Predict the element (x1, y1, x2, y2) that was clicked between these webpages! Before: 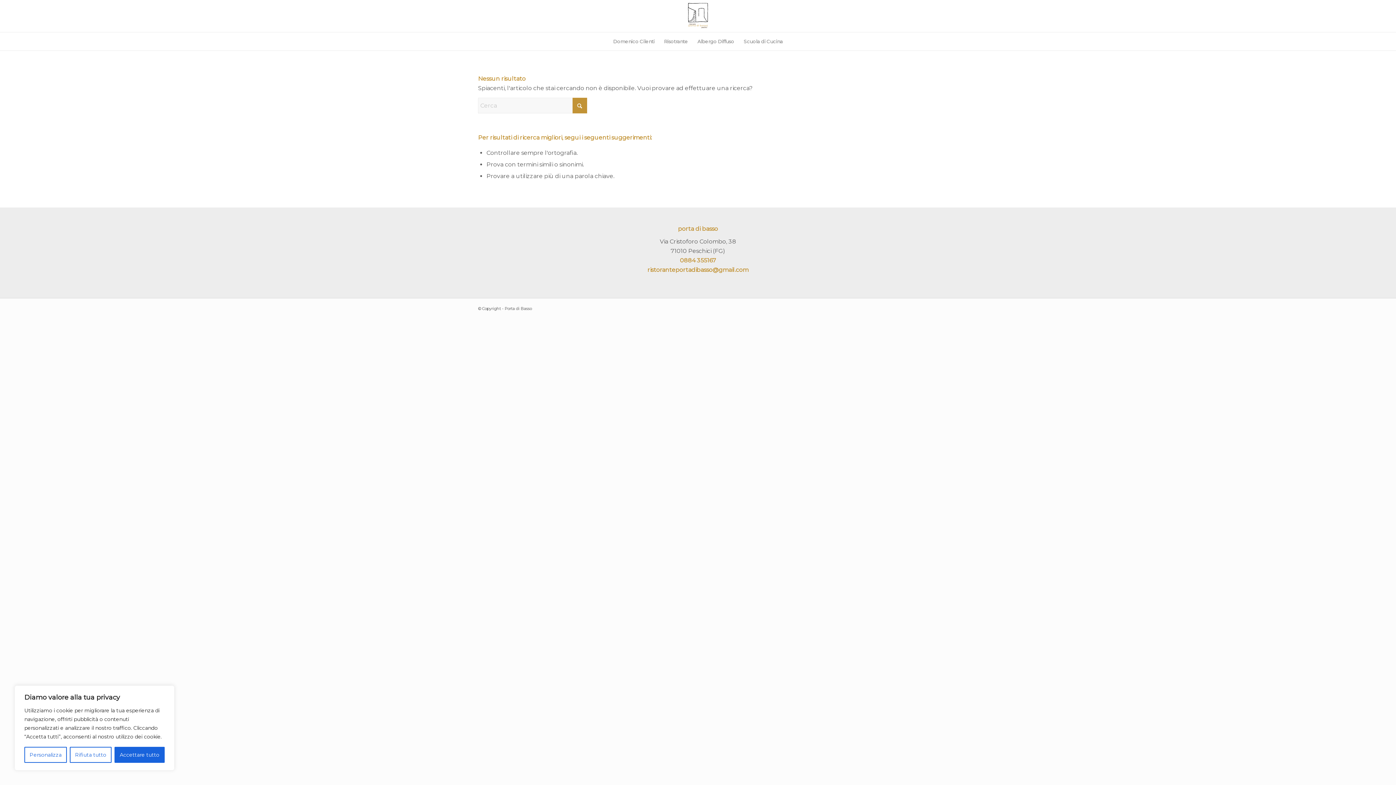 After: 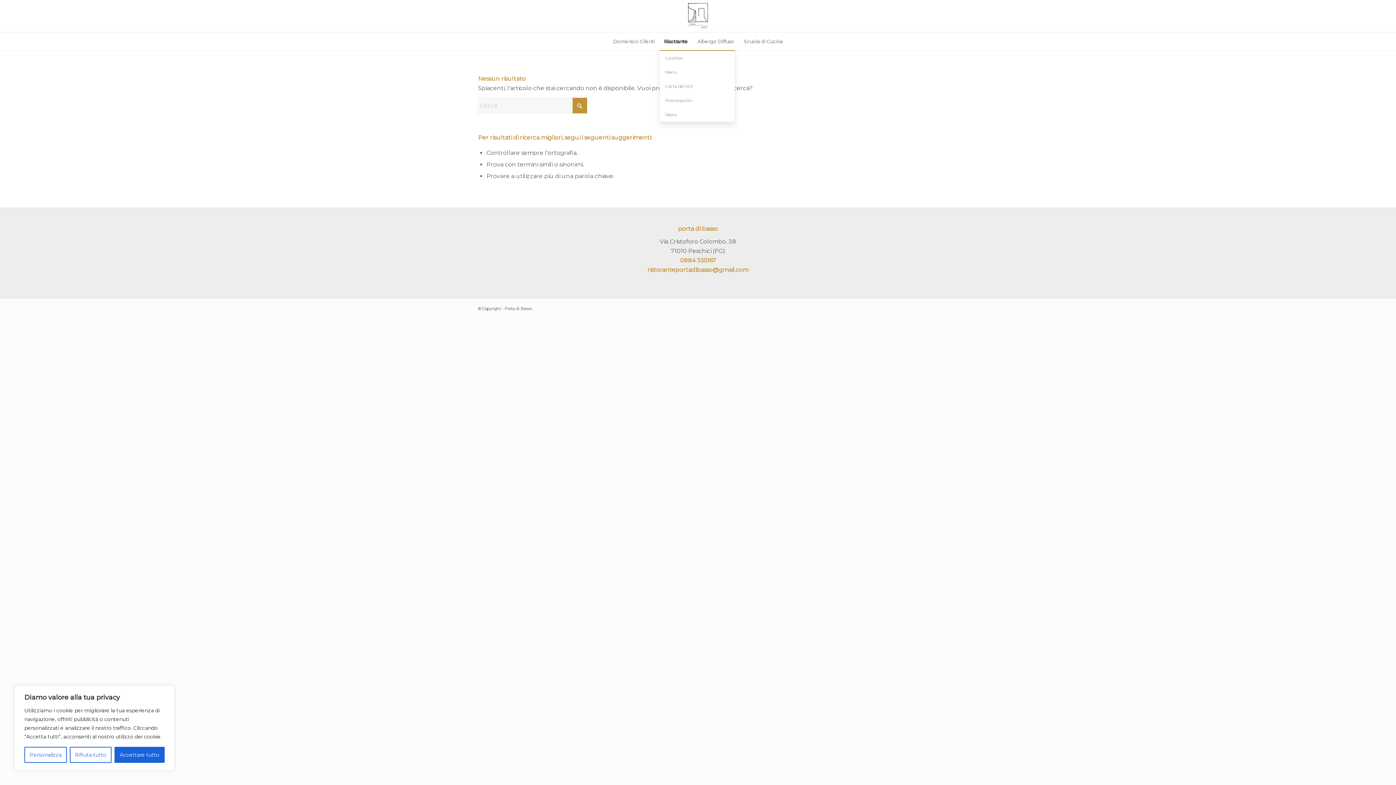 Action: bbox: (659, 32, 692, 50) label: Risotrante